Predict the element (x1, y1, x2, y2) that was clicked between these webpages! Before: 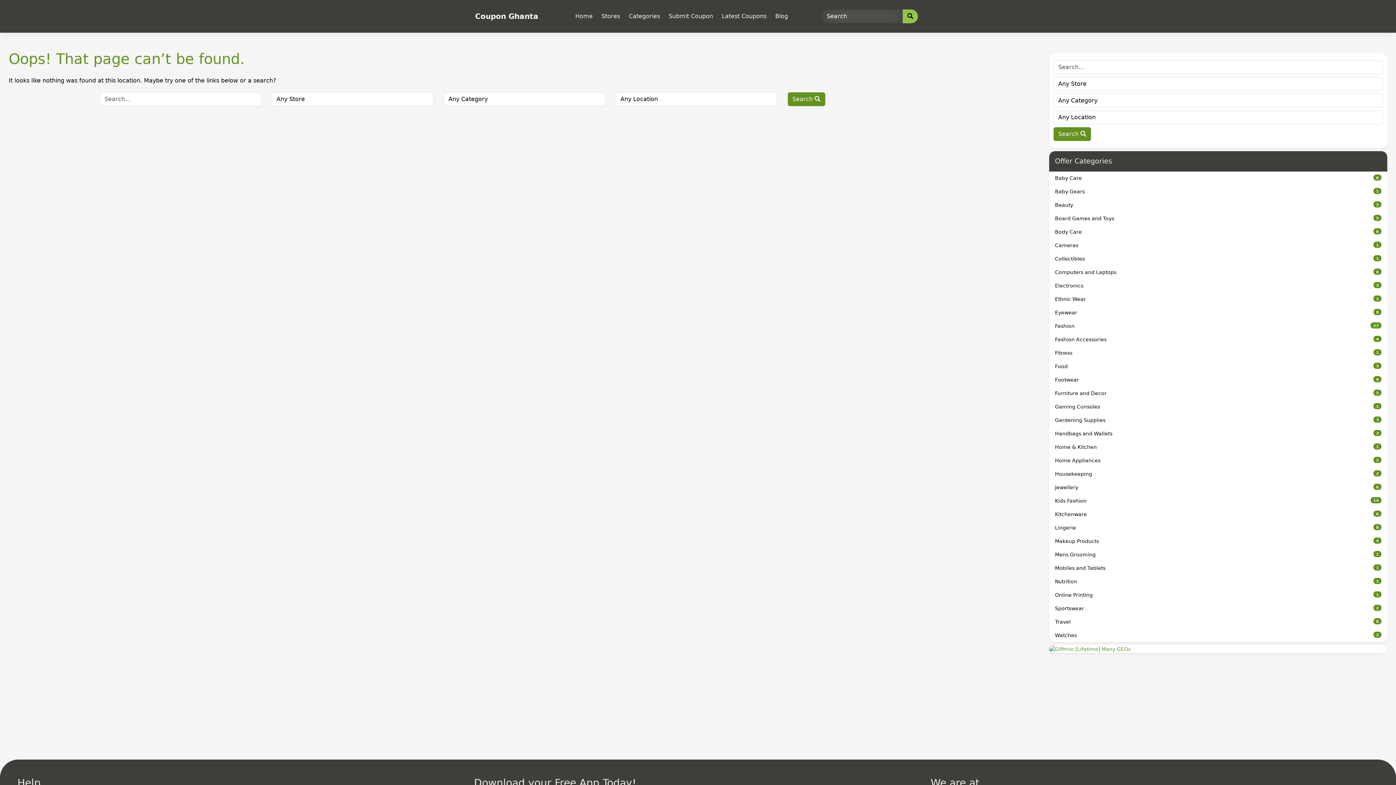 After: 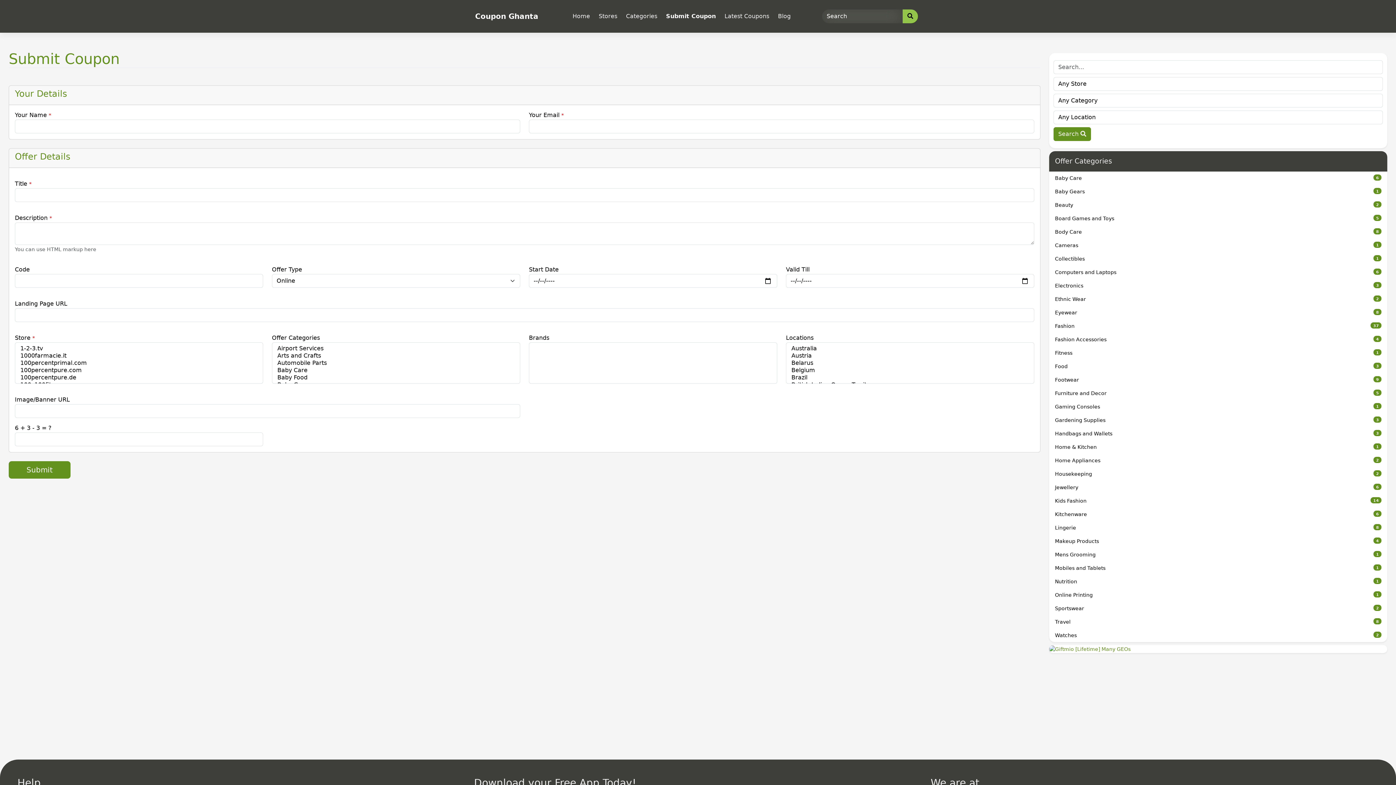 Action: label: Submit Coupon bbox: (666, 9, 716, 23)